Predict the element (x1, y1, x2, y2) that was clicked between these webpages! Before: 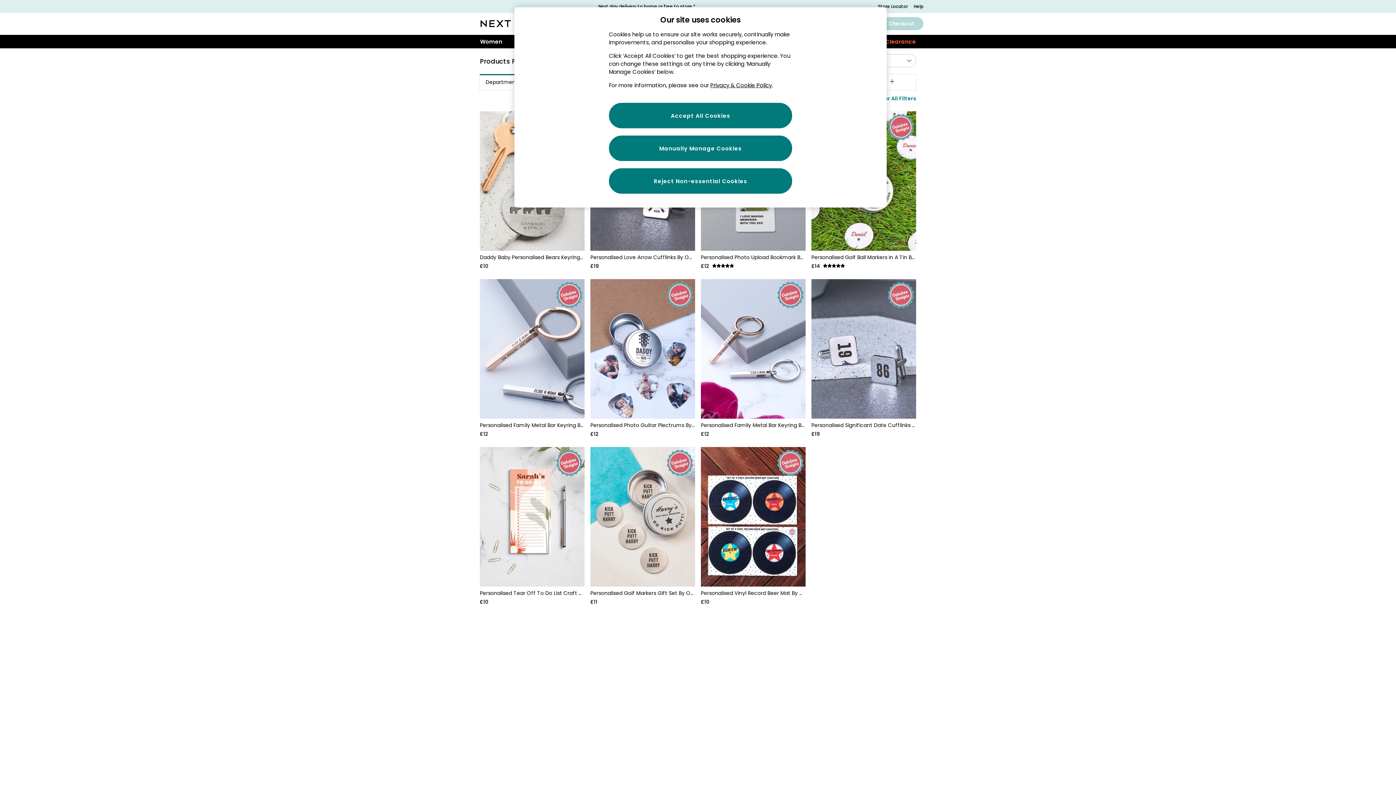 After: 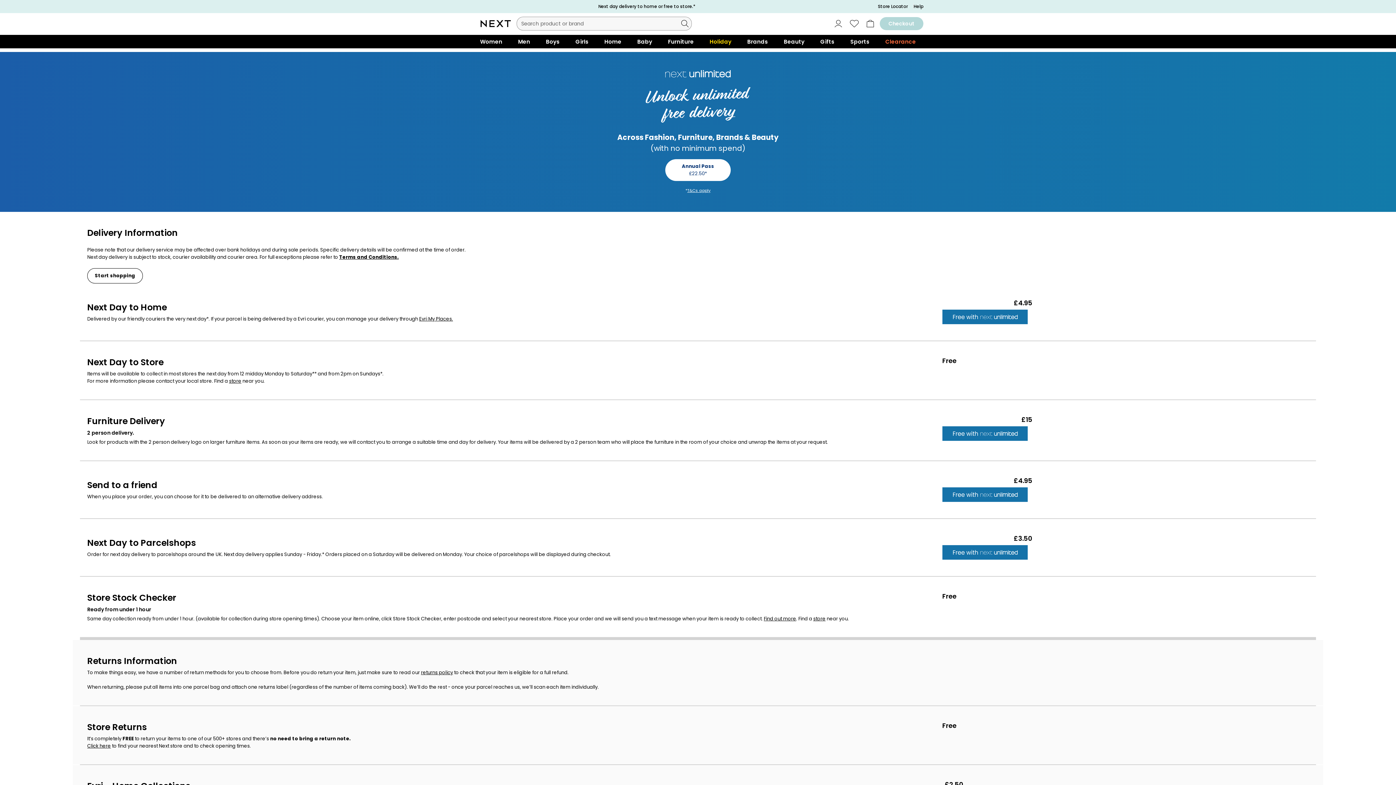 Action: label: Next day delivery to home or free to store.* bbox: (598, 3, 695, 9)